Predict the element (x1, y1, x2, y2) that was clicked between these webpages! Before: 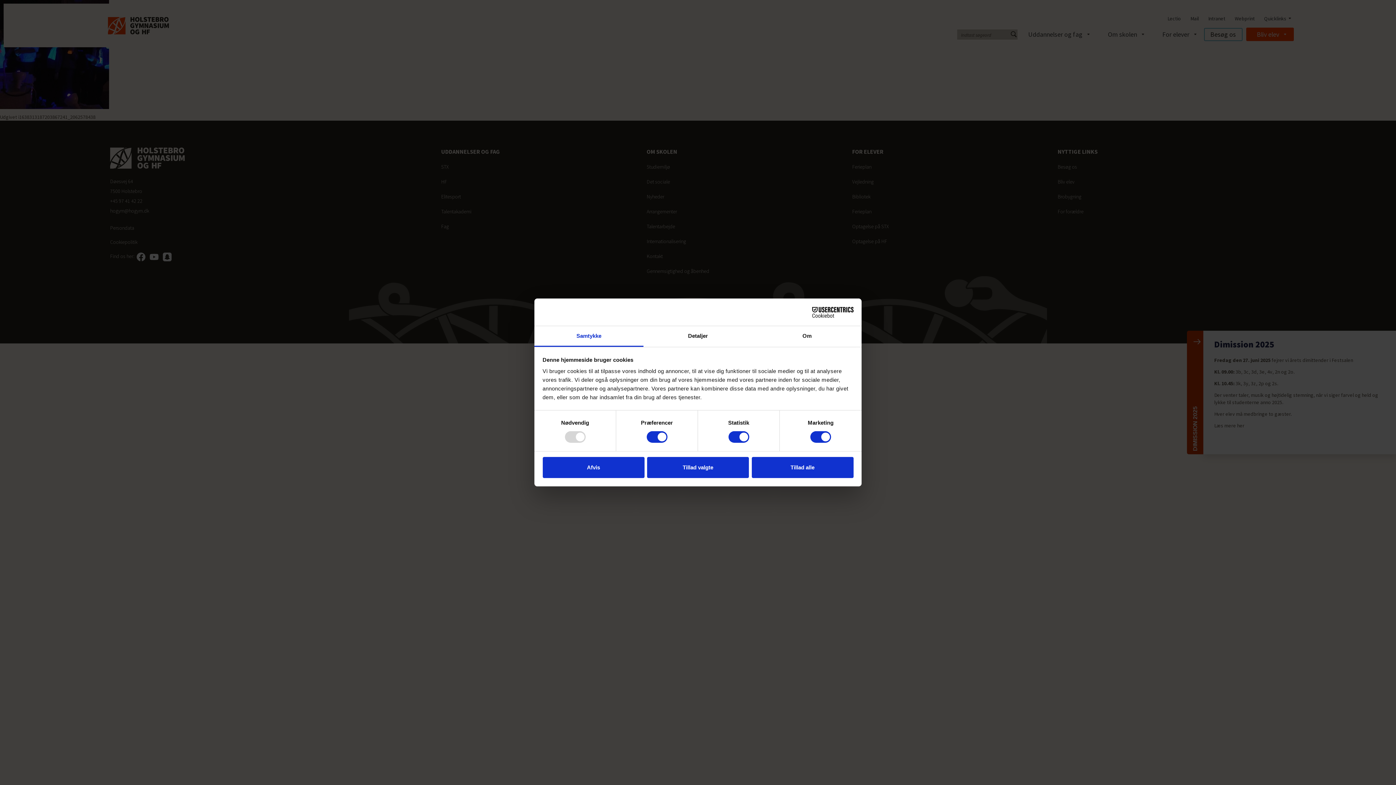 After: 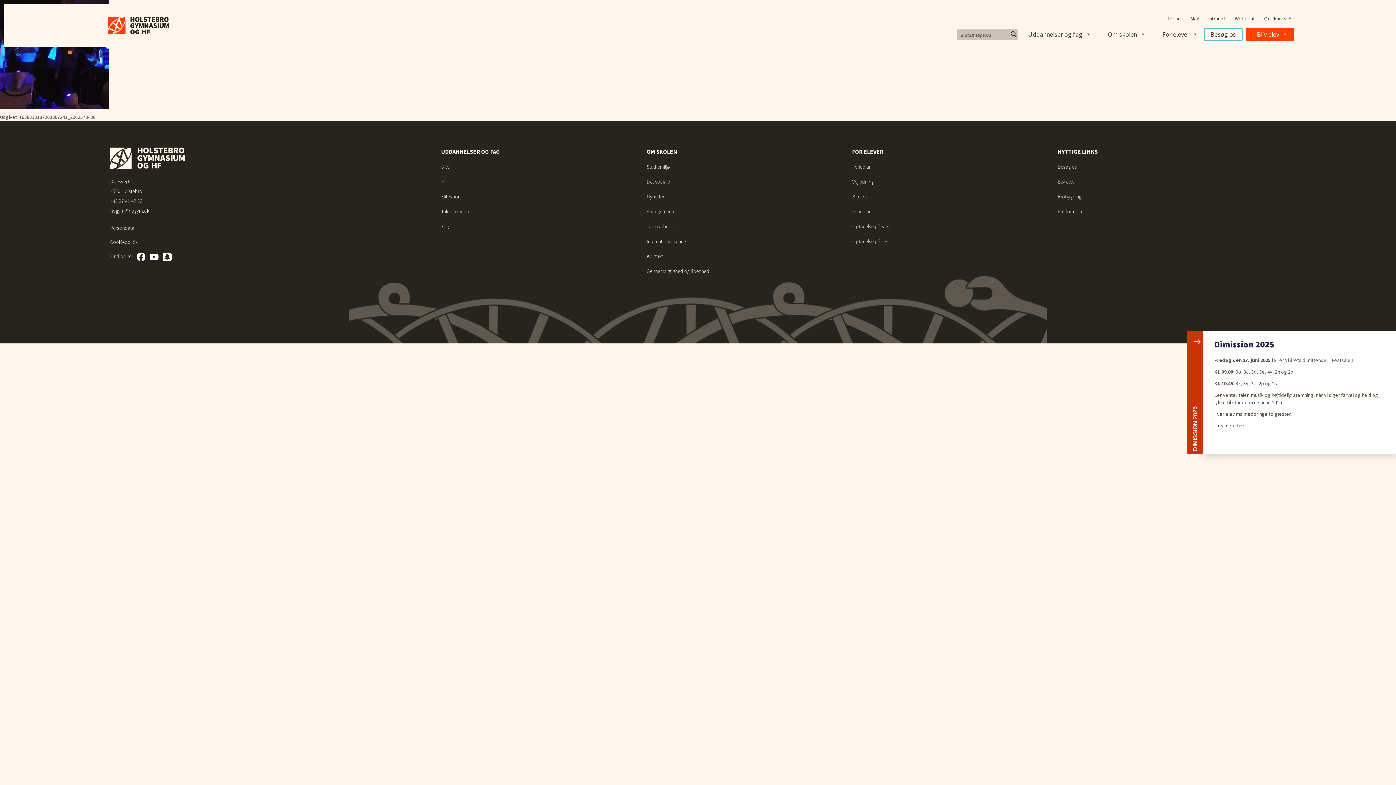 Action: bbox: (751, 457, 853, 478) label: Tillad alle